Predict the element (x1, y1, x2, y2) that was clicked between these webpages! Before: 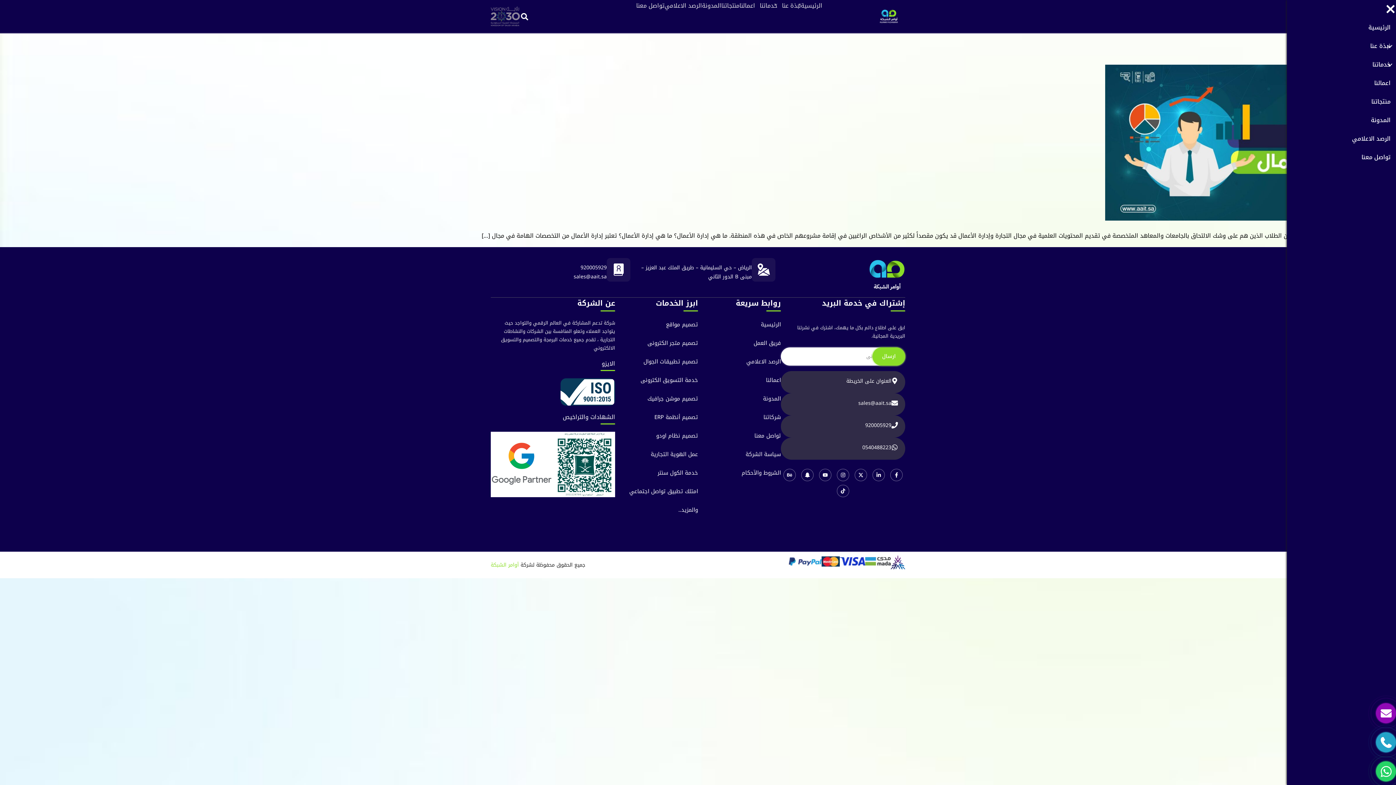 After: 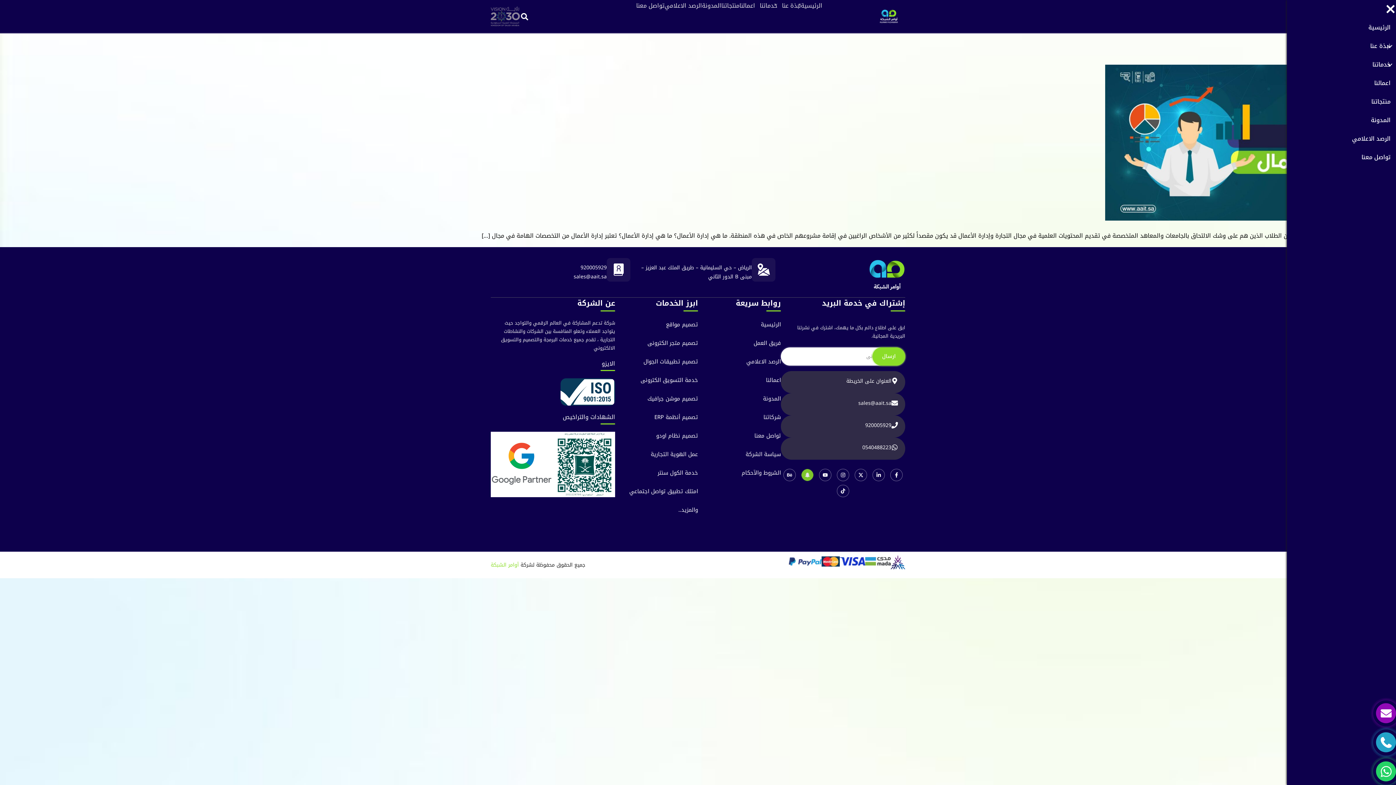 Action: bbox: (801, 469, 813, 481) label: Snapchat-ghost